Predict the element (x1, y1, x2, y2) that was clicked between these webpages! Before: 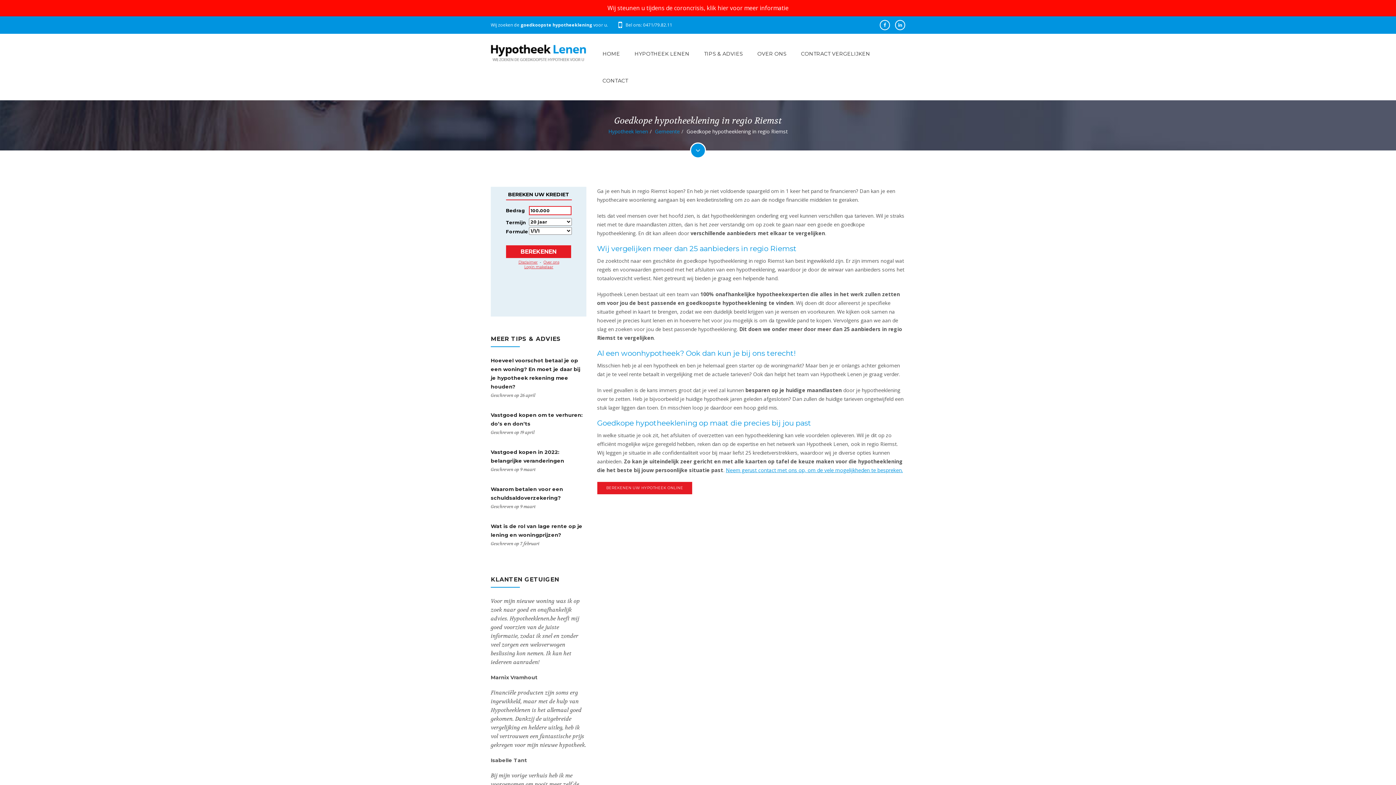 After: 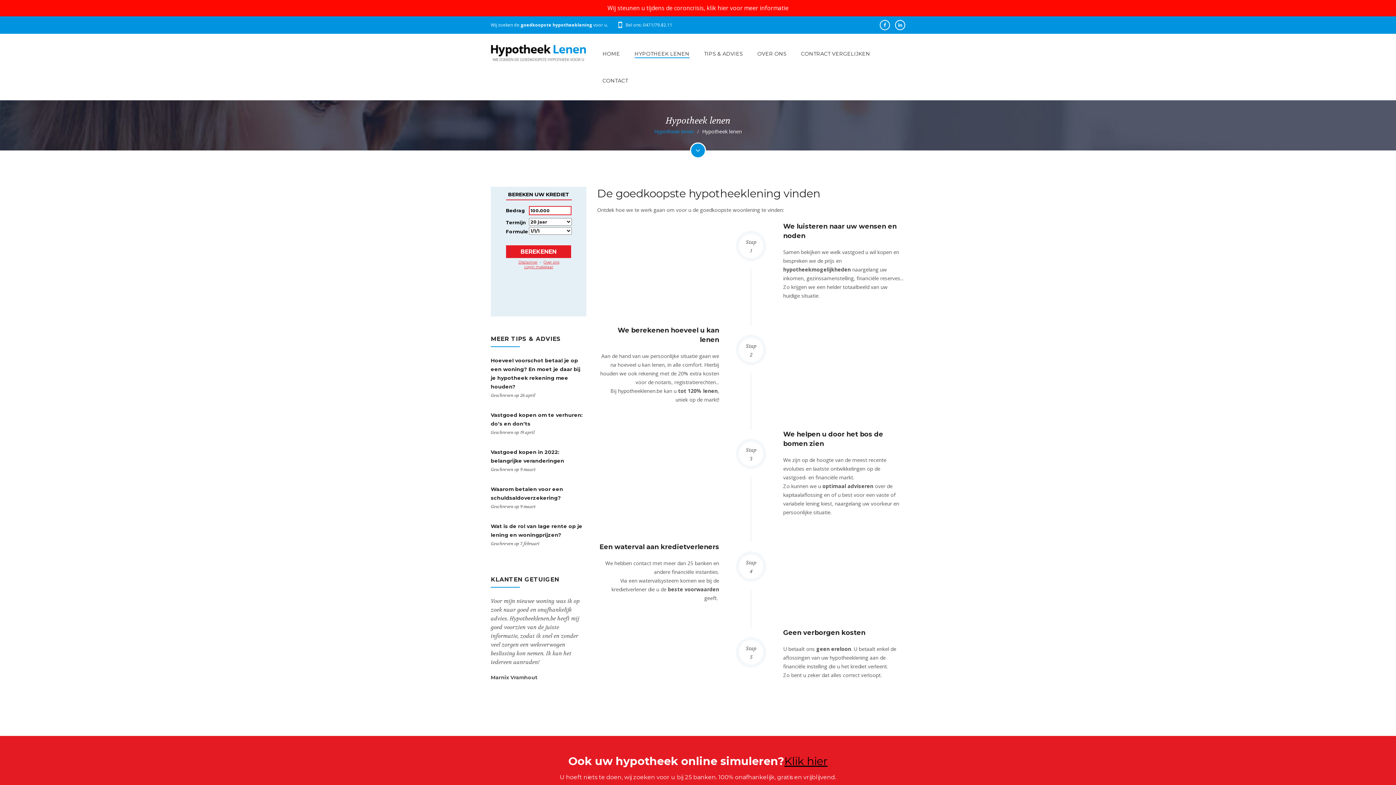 Action: bbox: (597, 482, 692, 494) label: BEREKENEN UW HYPOTHEEK ONLINE